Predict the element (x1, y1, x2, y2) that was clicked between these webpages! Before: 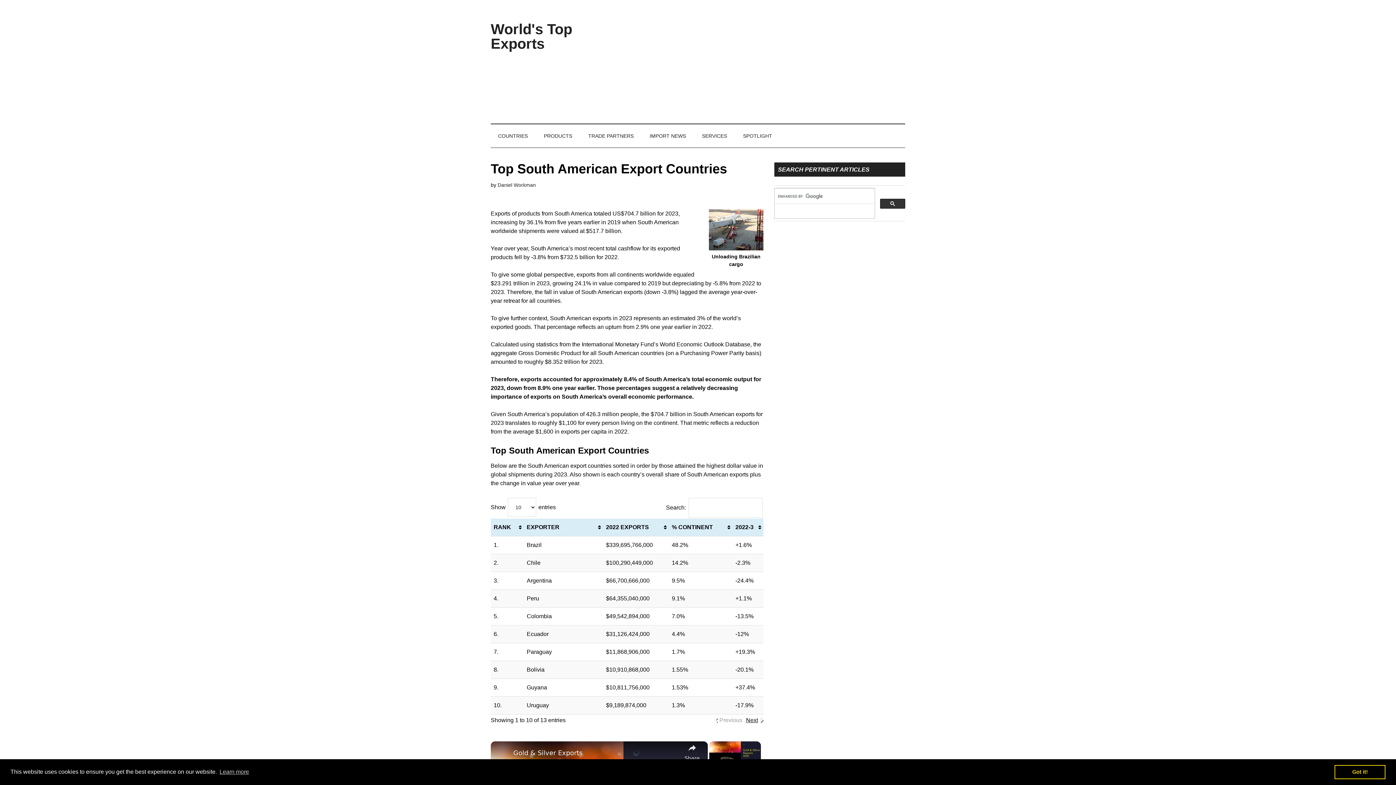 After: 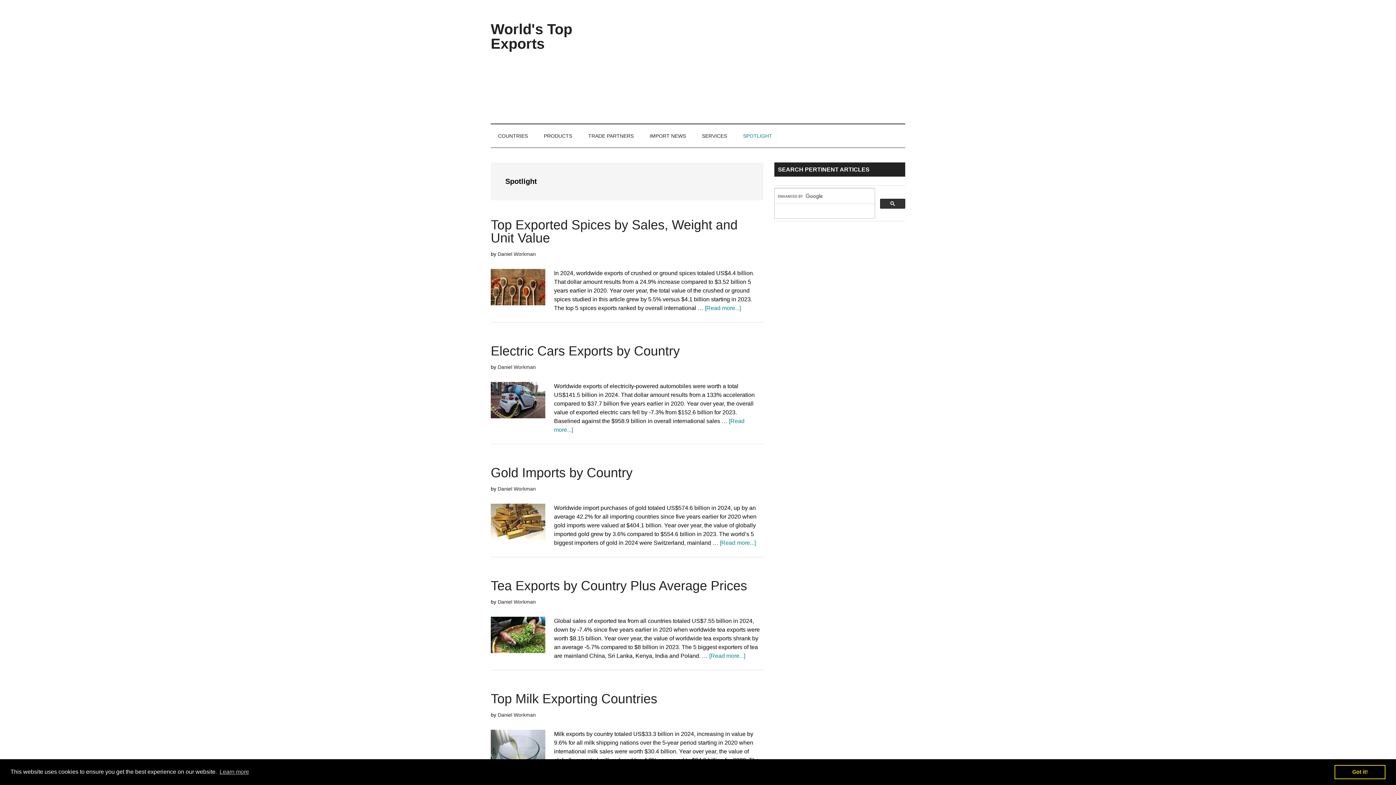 Action: label: SPOTLIGHT bbox: (736, 124, 779, 147)